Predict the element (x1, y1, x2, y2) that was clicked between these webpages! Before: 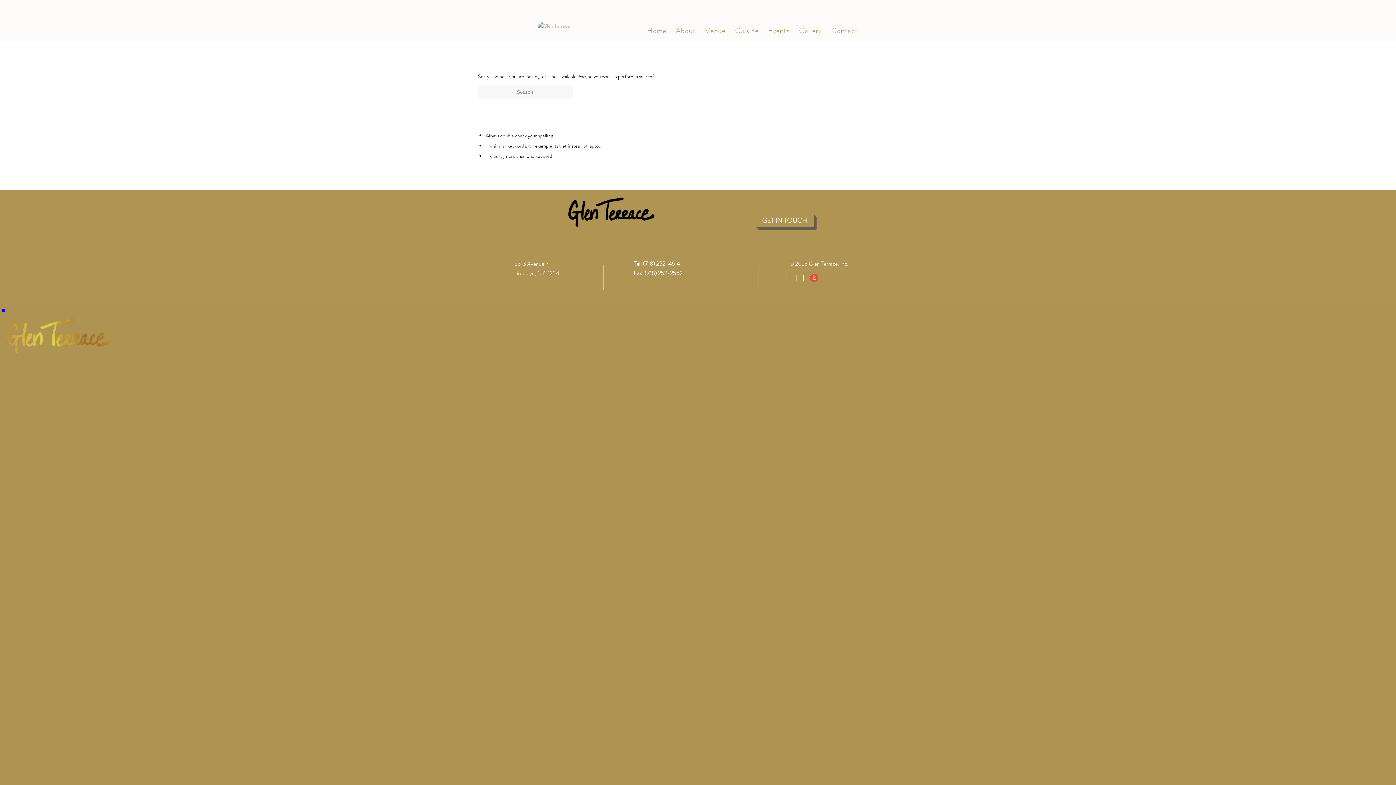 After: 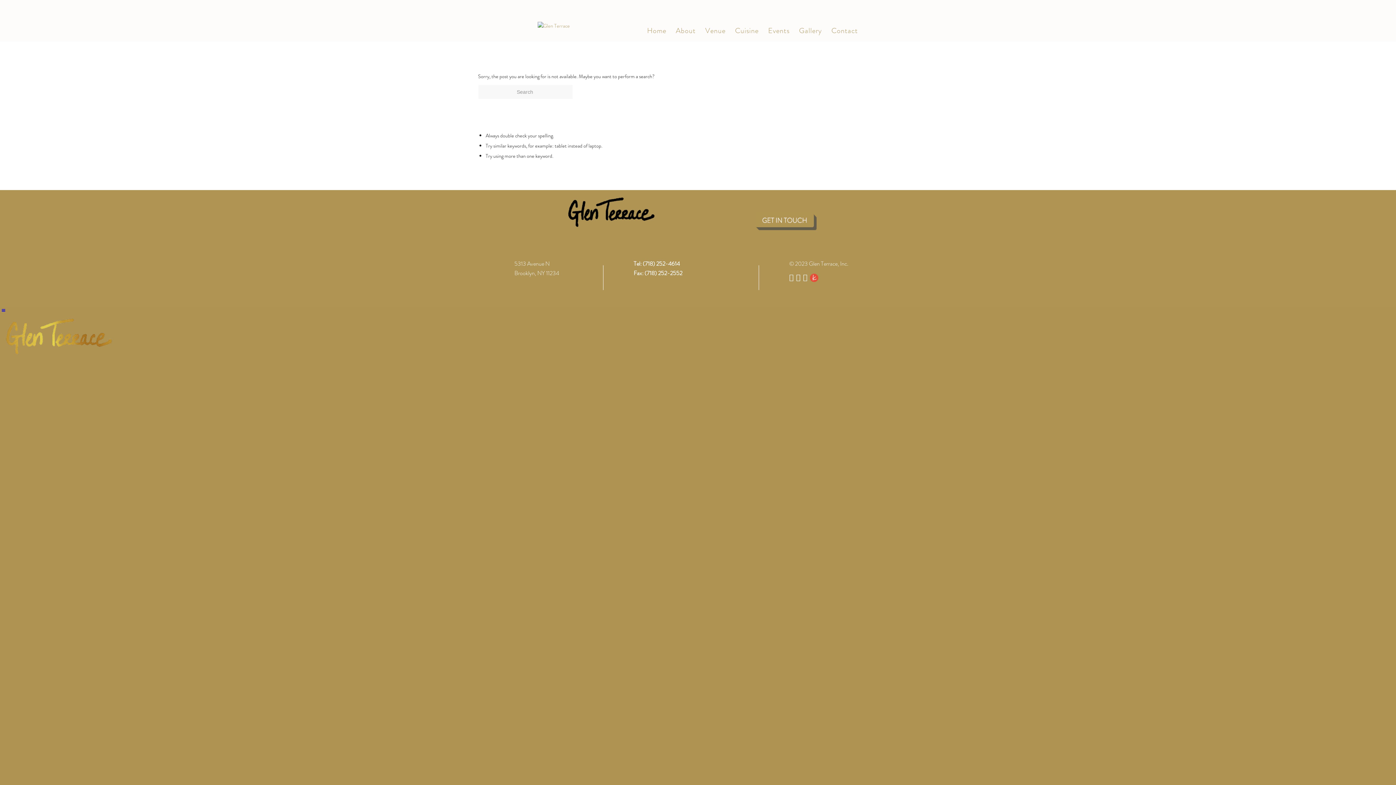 Action: label: Tel: (718) 252-4614 bbox: (633, 259, 680, 268)